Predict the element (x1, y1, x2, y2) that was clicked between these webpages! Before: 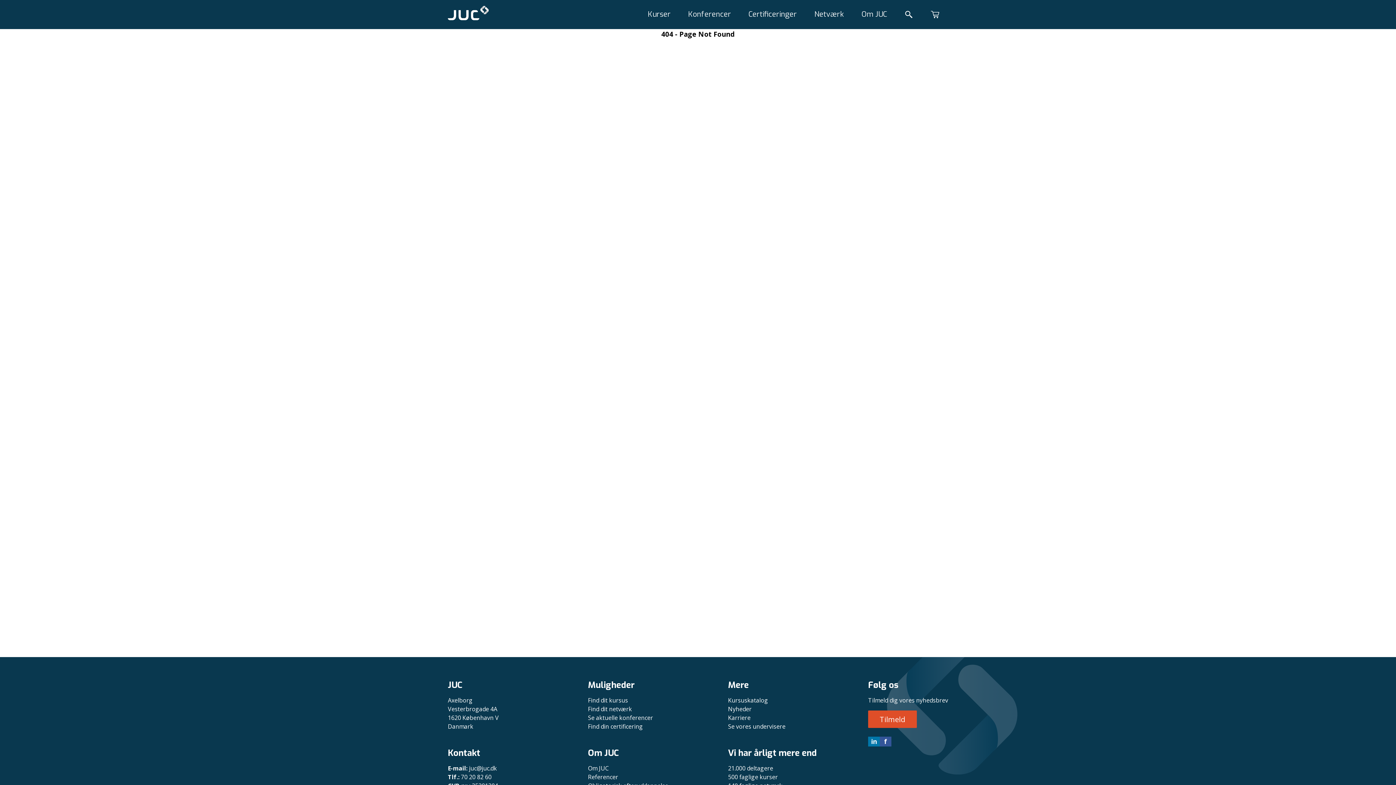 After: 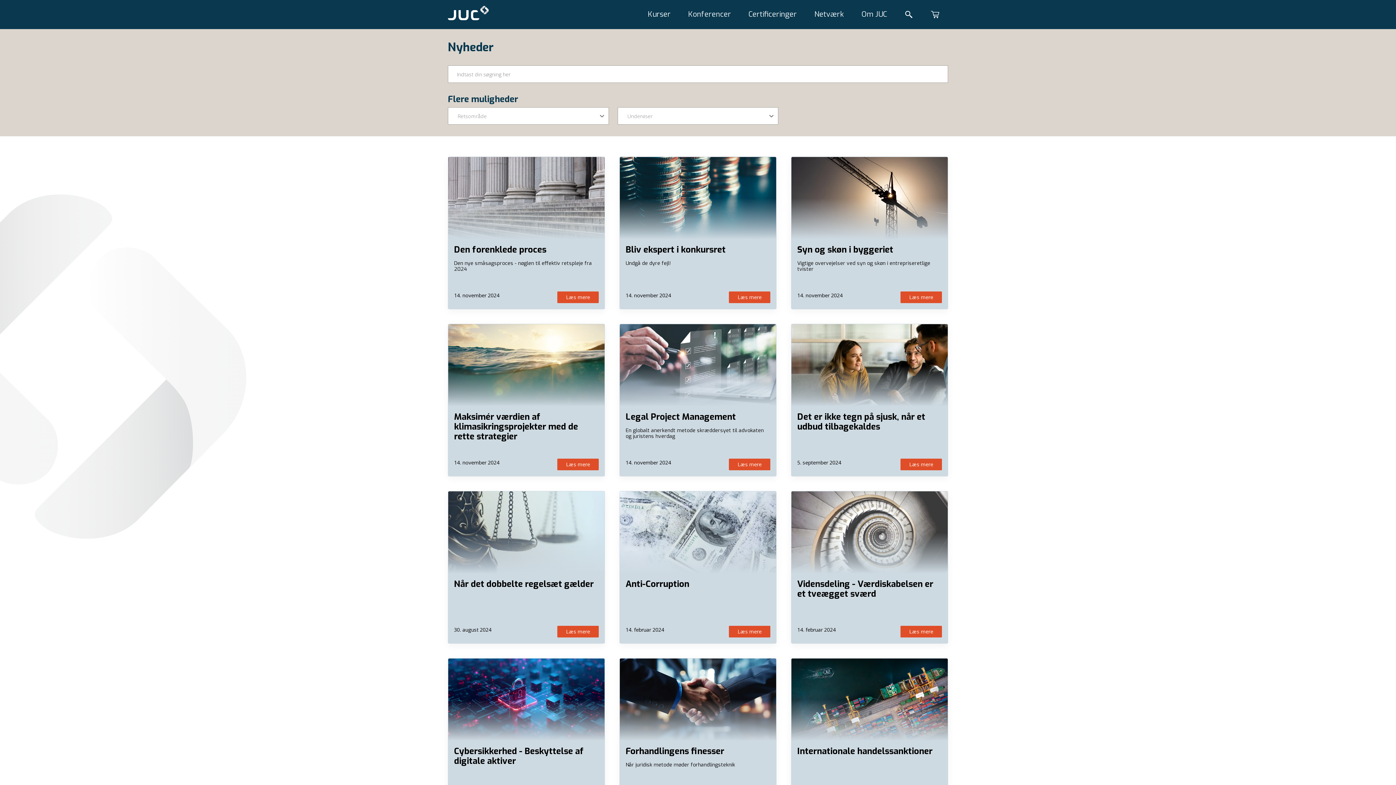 Action: bbox: (728, 705, 845, 713) label: Nyheder